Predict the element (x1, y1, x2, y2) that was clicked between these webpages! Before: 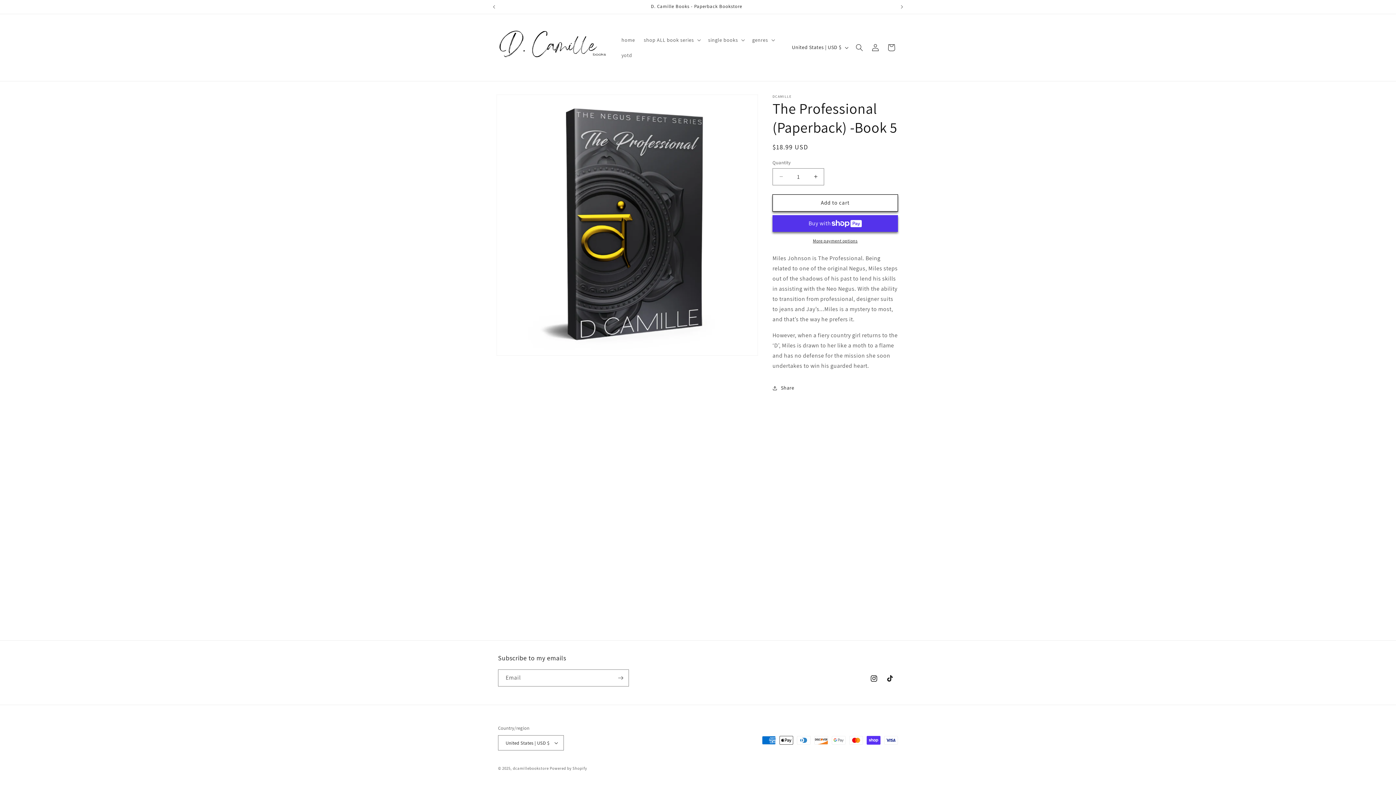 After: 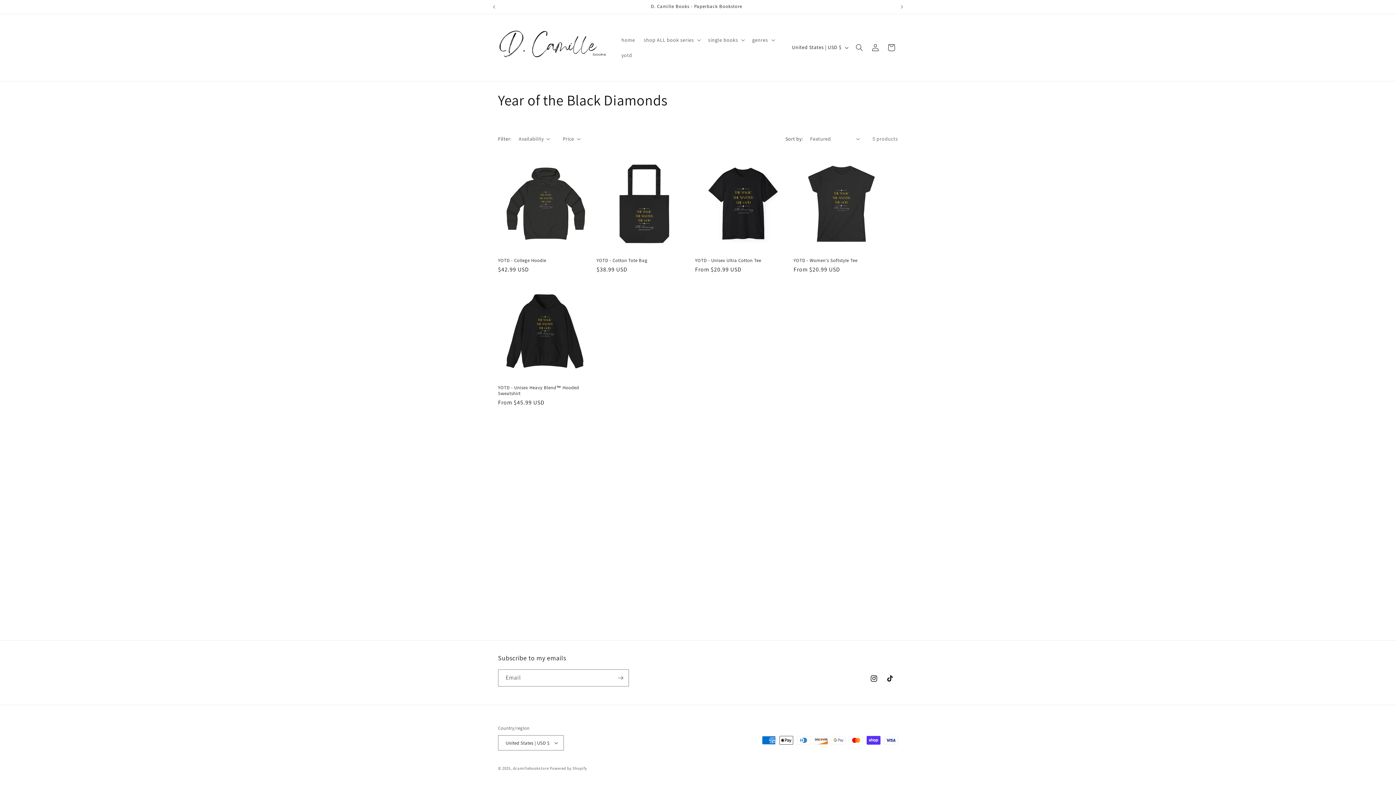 Action: bbox: (617, 47, 636, 62) label: yotd